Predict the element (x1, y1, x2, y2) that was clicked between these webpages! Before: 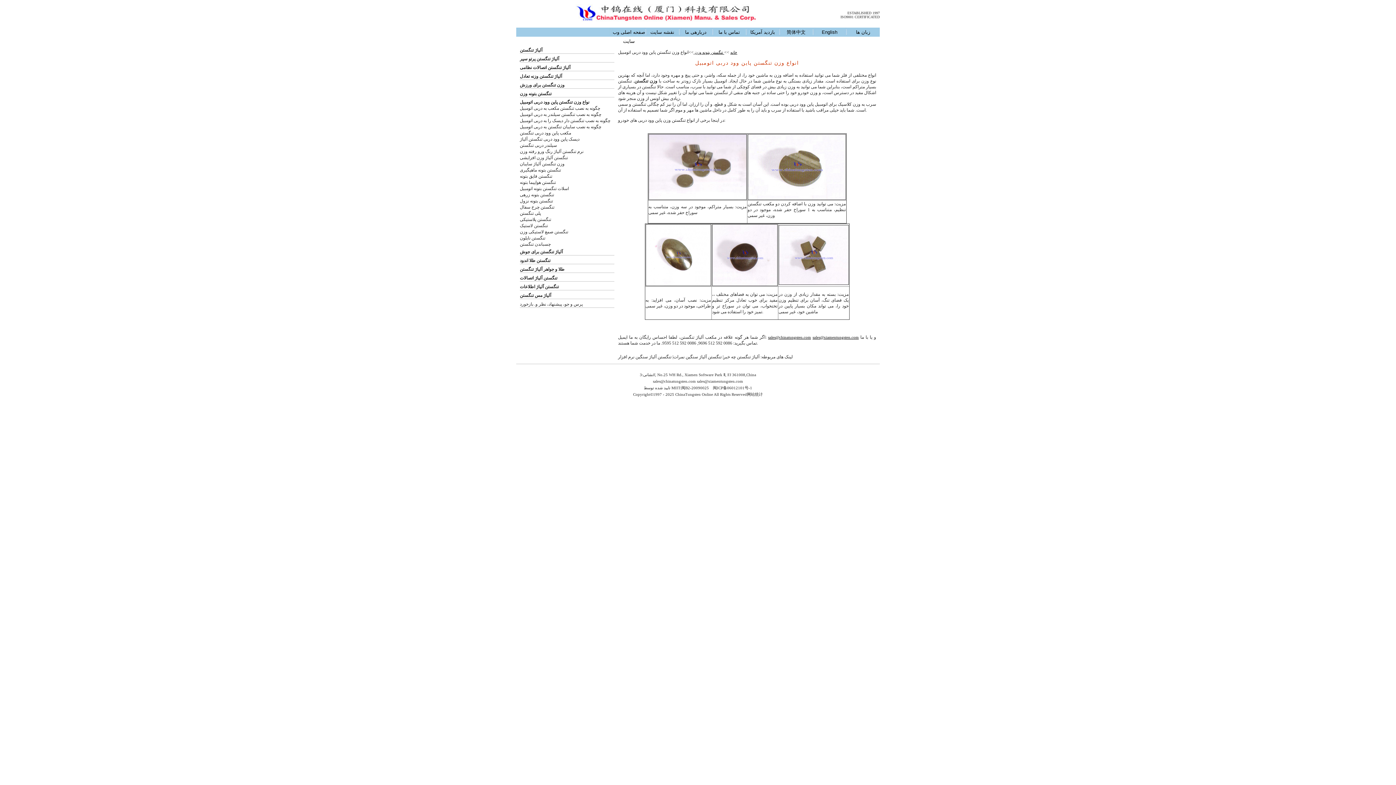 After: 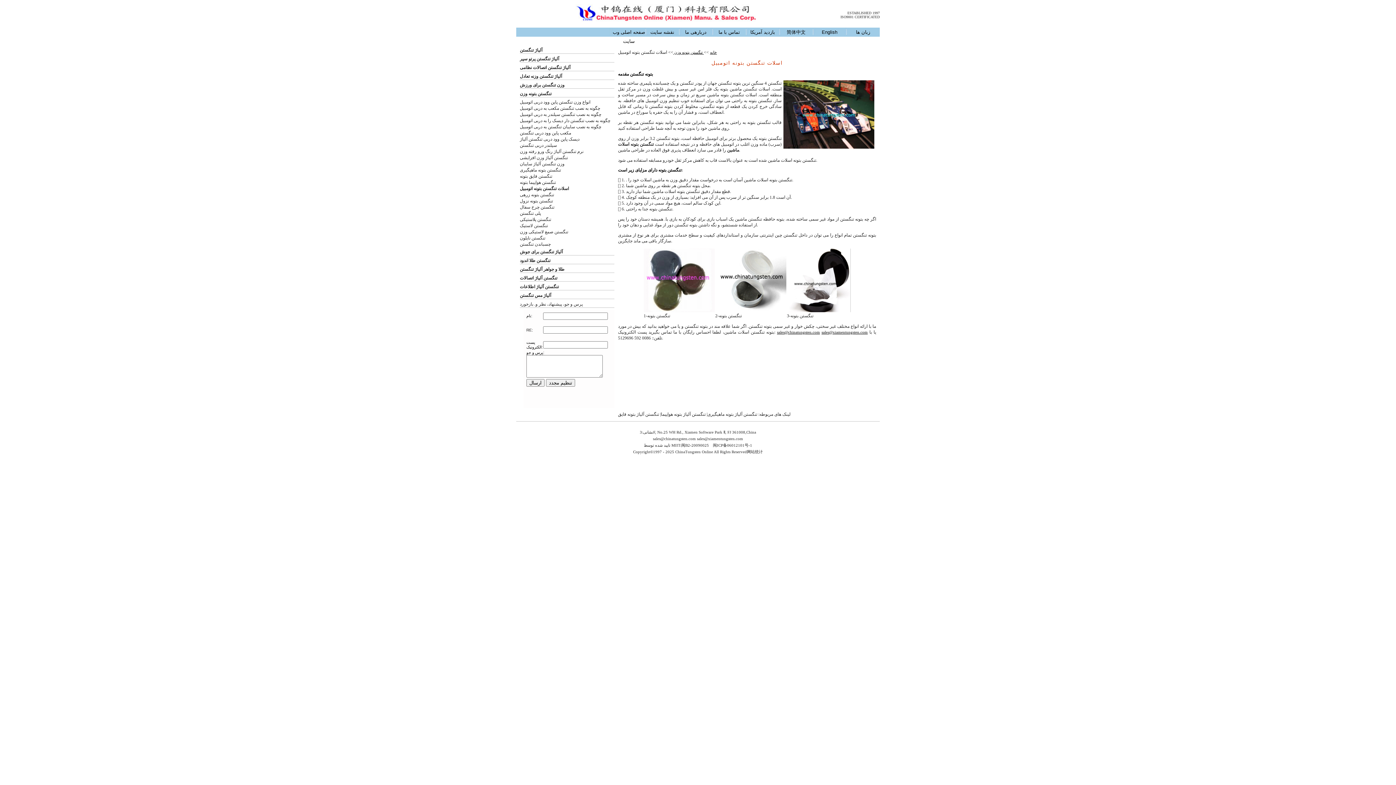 Action: bbox: (520, 186, 569, 191) label: اسلات تنگستن بتونه اتومبیل